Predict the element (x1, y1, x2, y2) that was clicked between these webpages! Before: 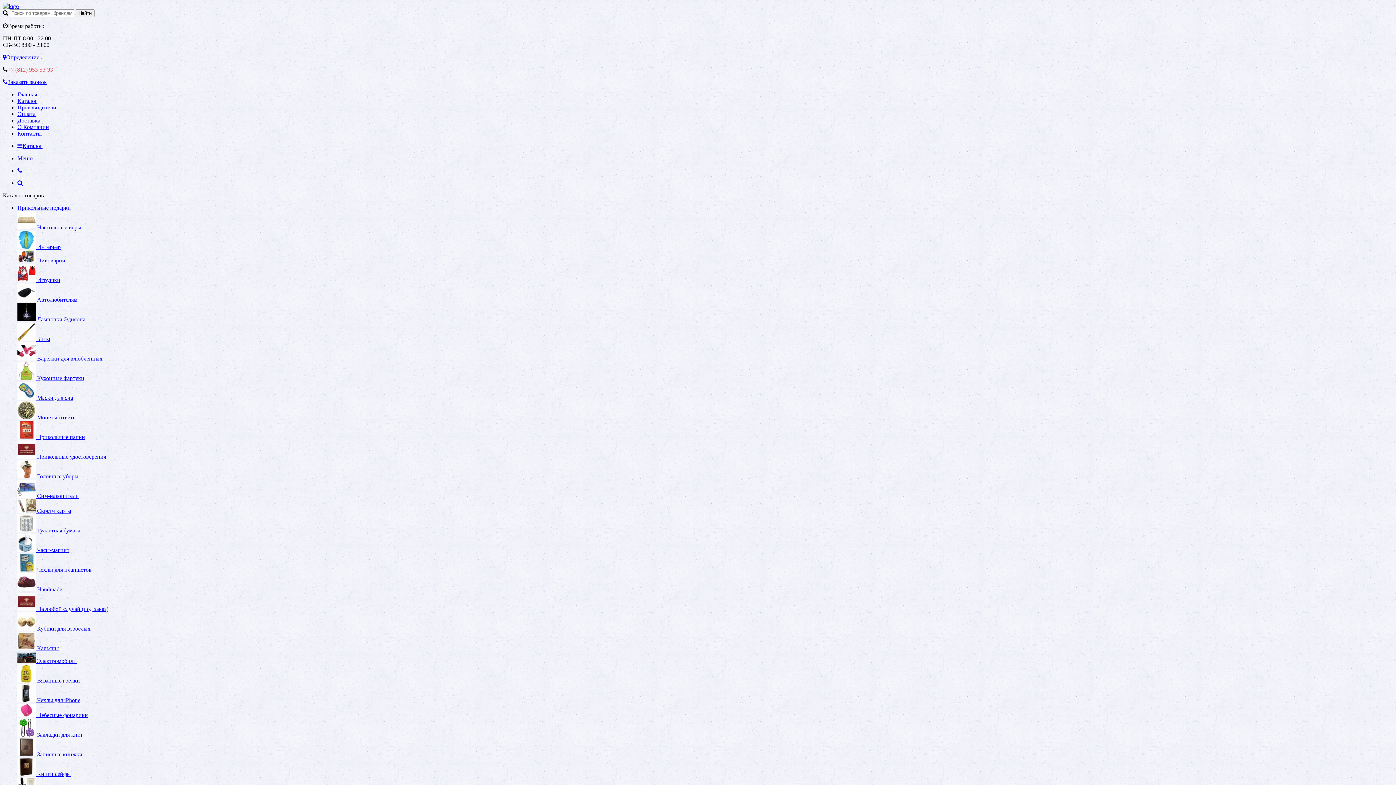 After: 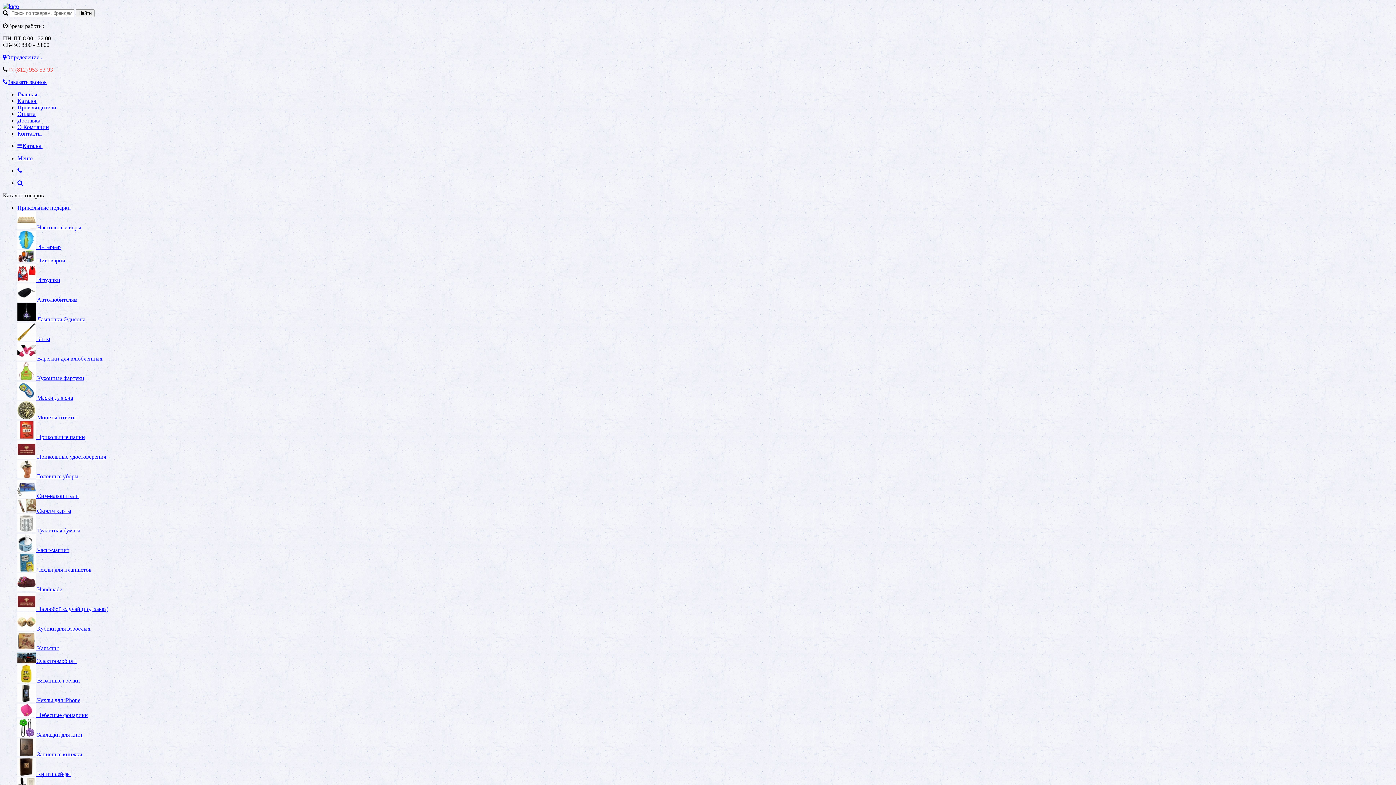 Action: bbox: (17, 142, 42, 149) label: Каталог